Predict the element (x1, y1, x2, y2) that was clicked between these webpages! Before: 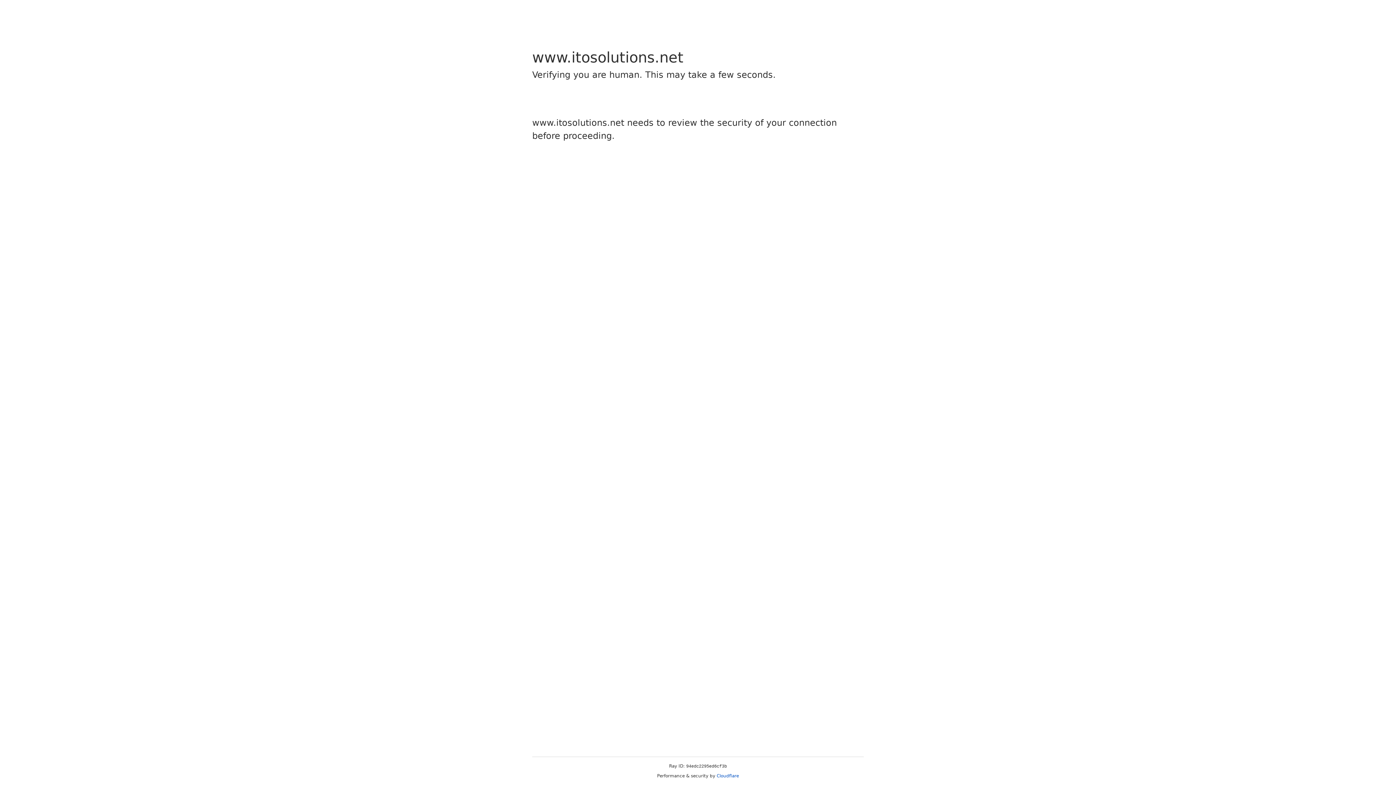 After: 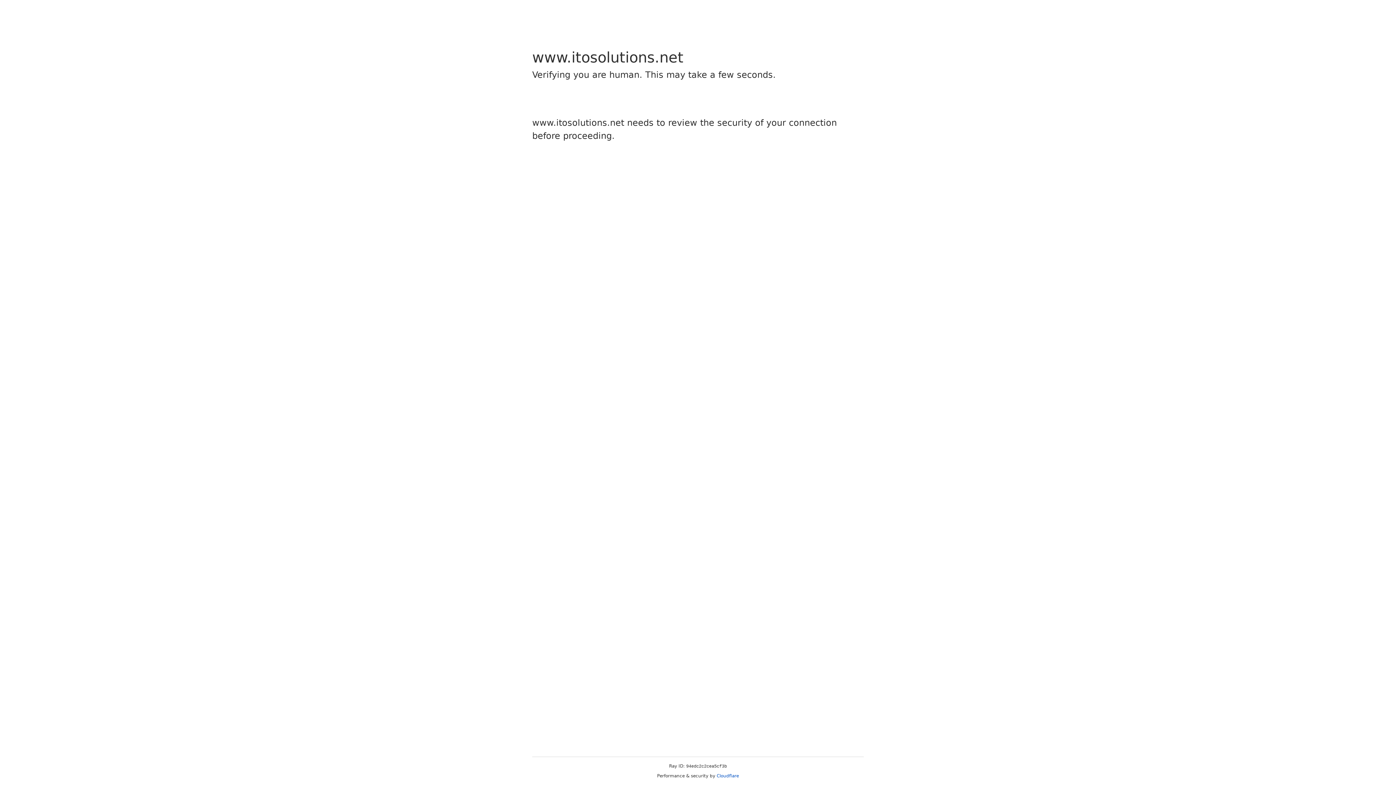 Action: bbox: (716, 773, 739, 778) label: Cloudflare